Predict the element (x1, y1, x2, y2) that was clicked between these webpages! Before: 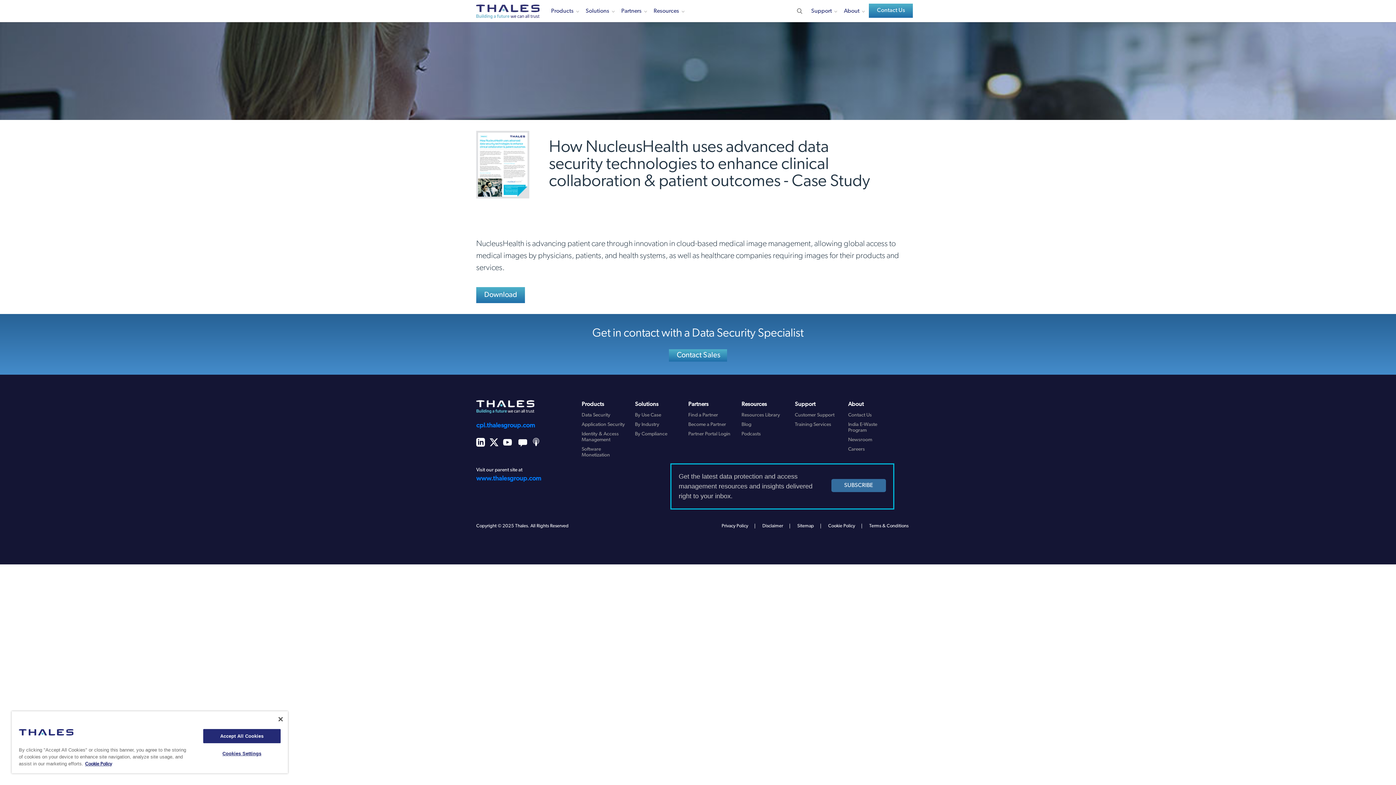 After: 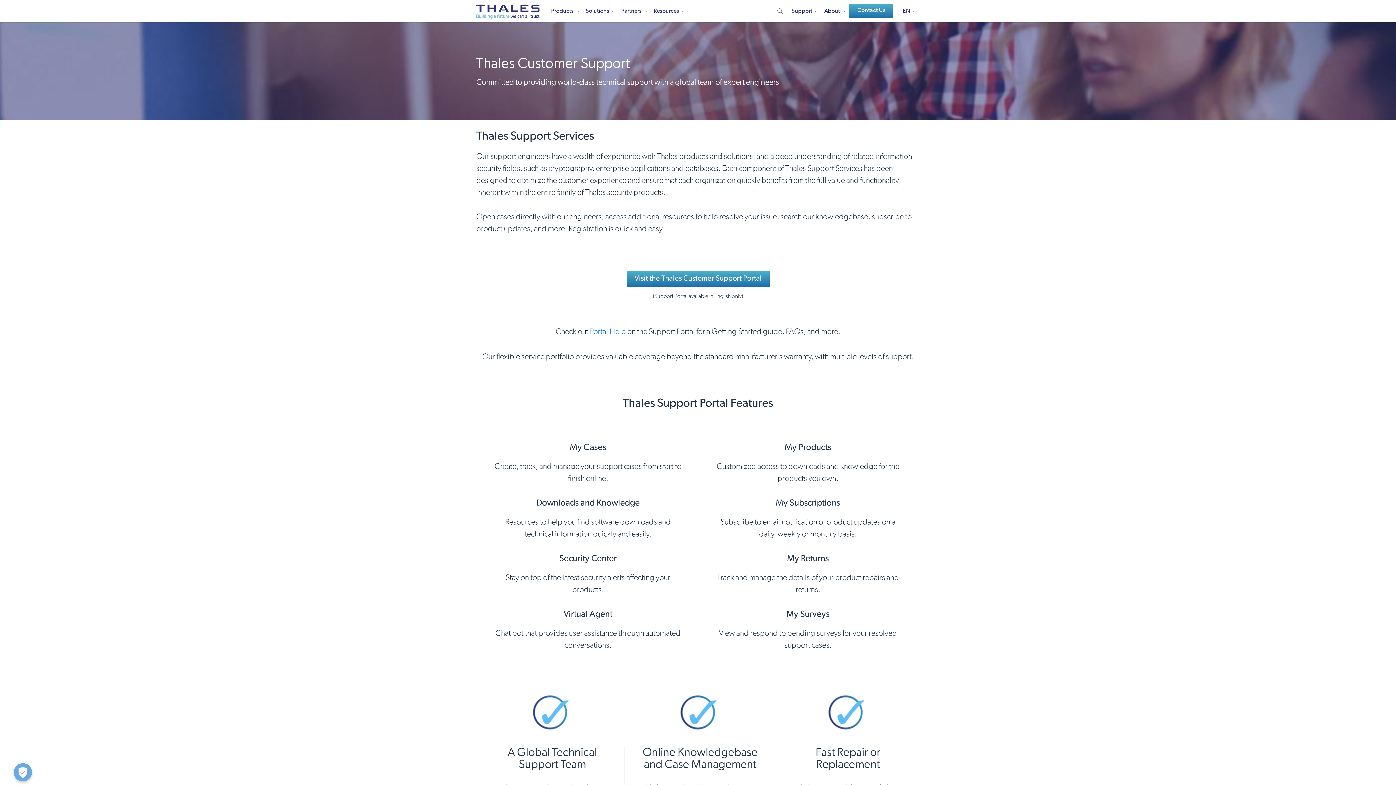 Action: bbox: (795, 412, 834, 418) label: Customer Support